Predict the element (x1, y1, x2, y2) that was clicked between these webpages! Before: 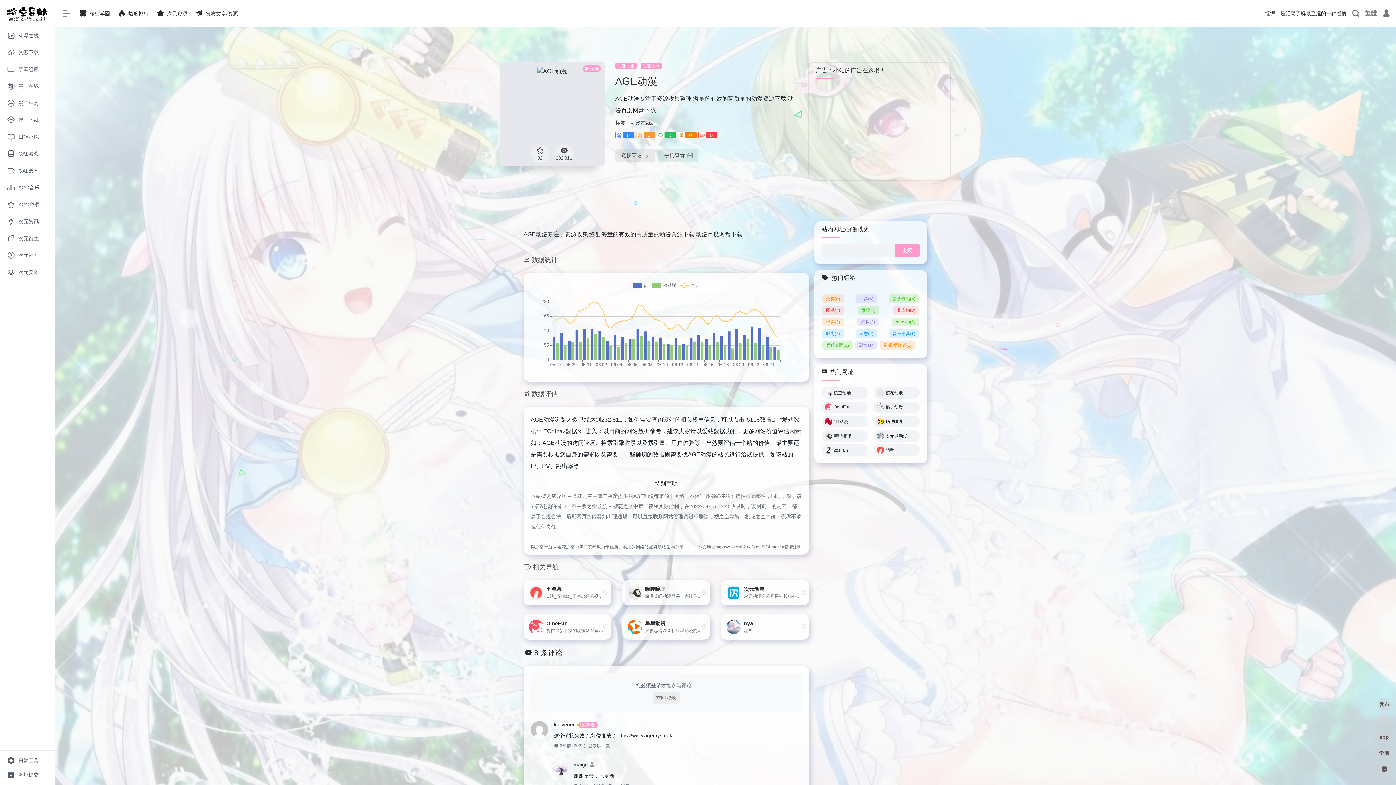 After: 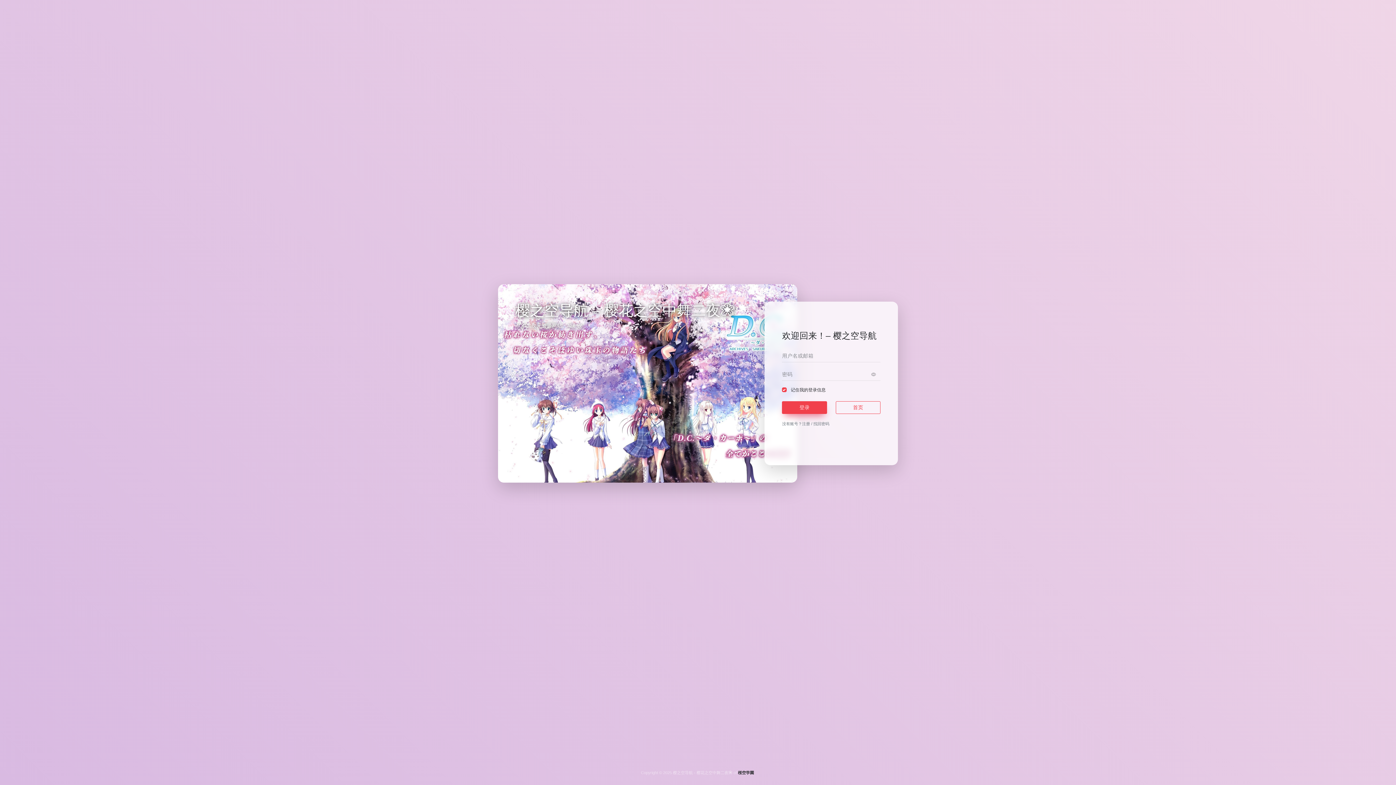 Action: bbox: (652, 692, 679, 703) label: 立即登录